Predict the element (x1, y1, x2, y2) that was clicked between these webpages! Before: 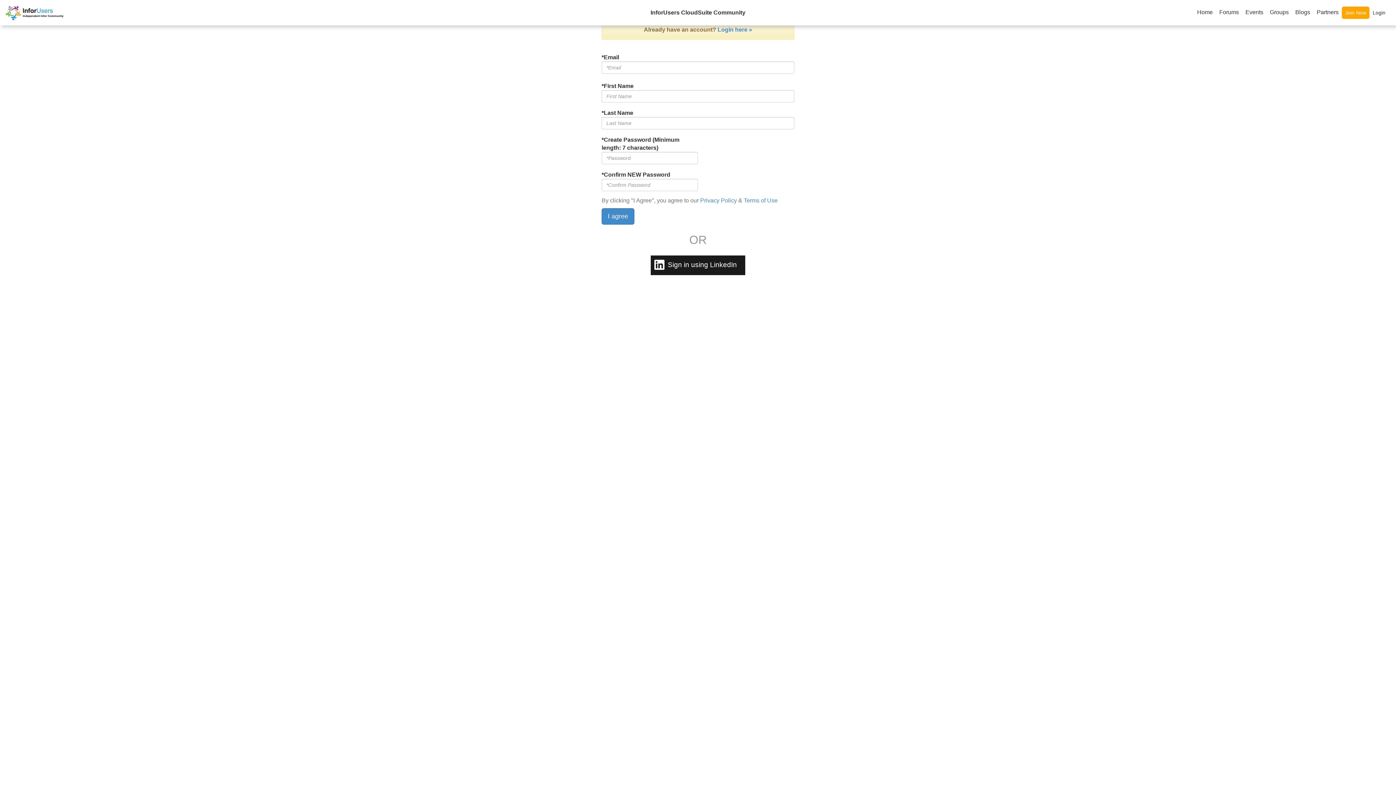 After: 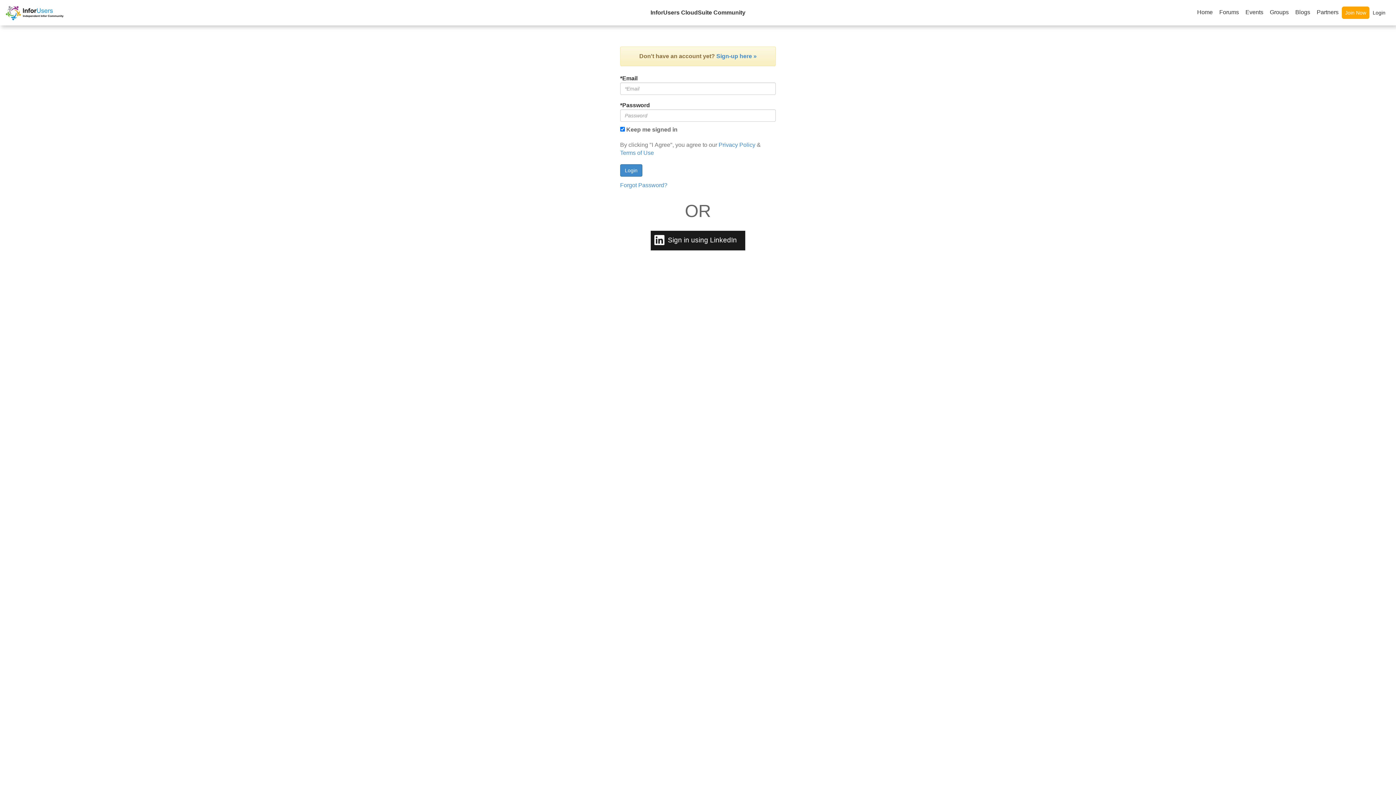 Action: label: Login bbox: (1373, 9, 1385, 15)